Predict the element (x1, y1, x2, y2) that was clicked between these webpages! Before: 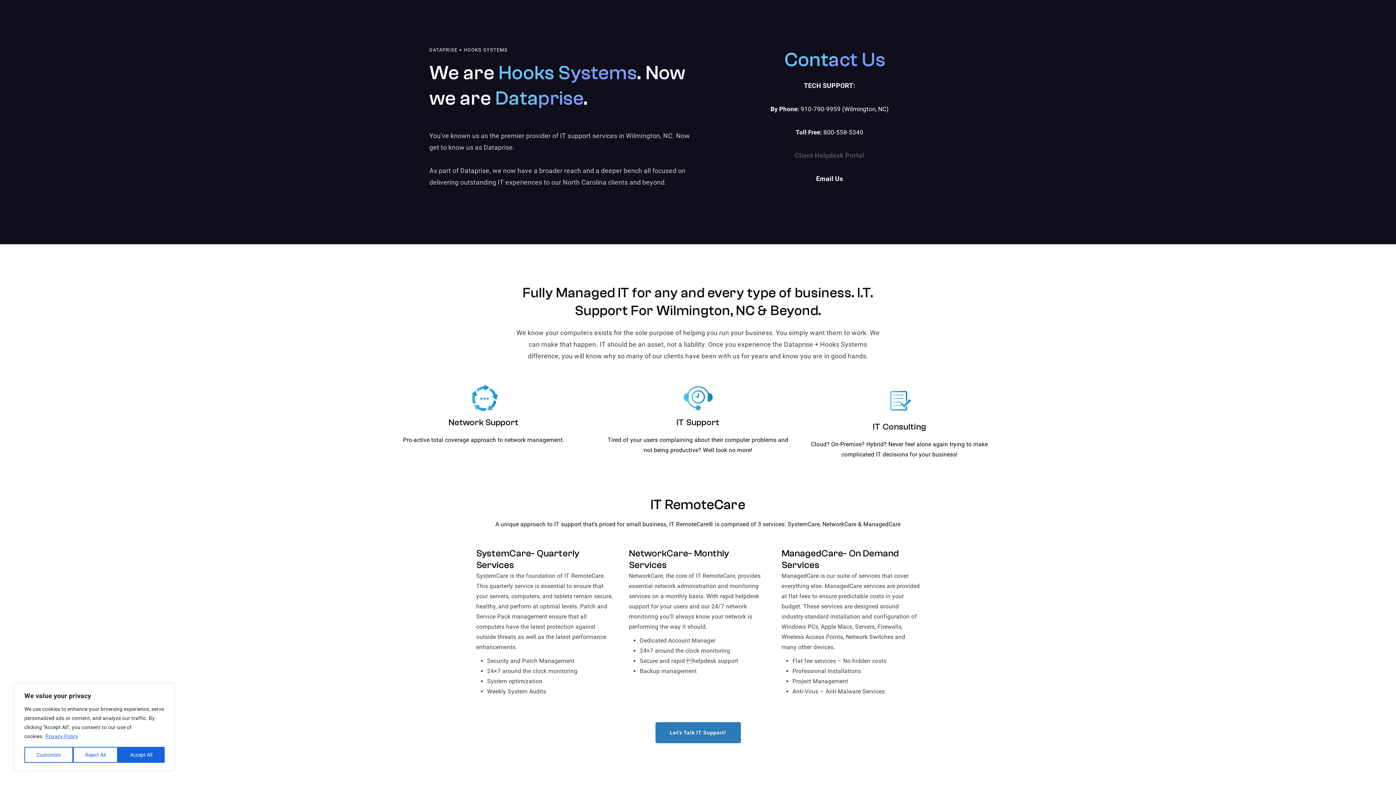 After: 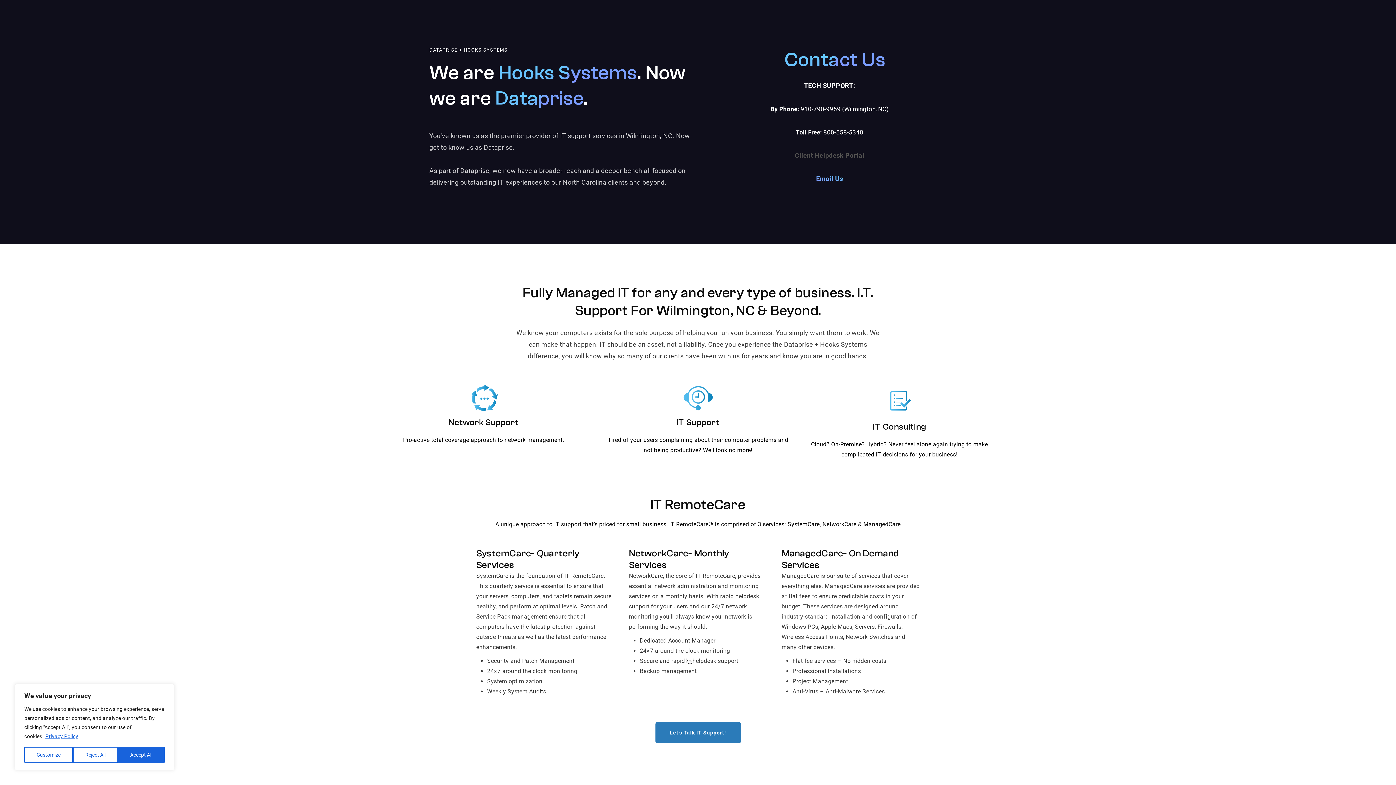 Action: bbox: (816, 174, 843, 182) label: Email Us